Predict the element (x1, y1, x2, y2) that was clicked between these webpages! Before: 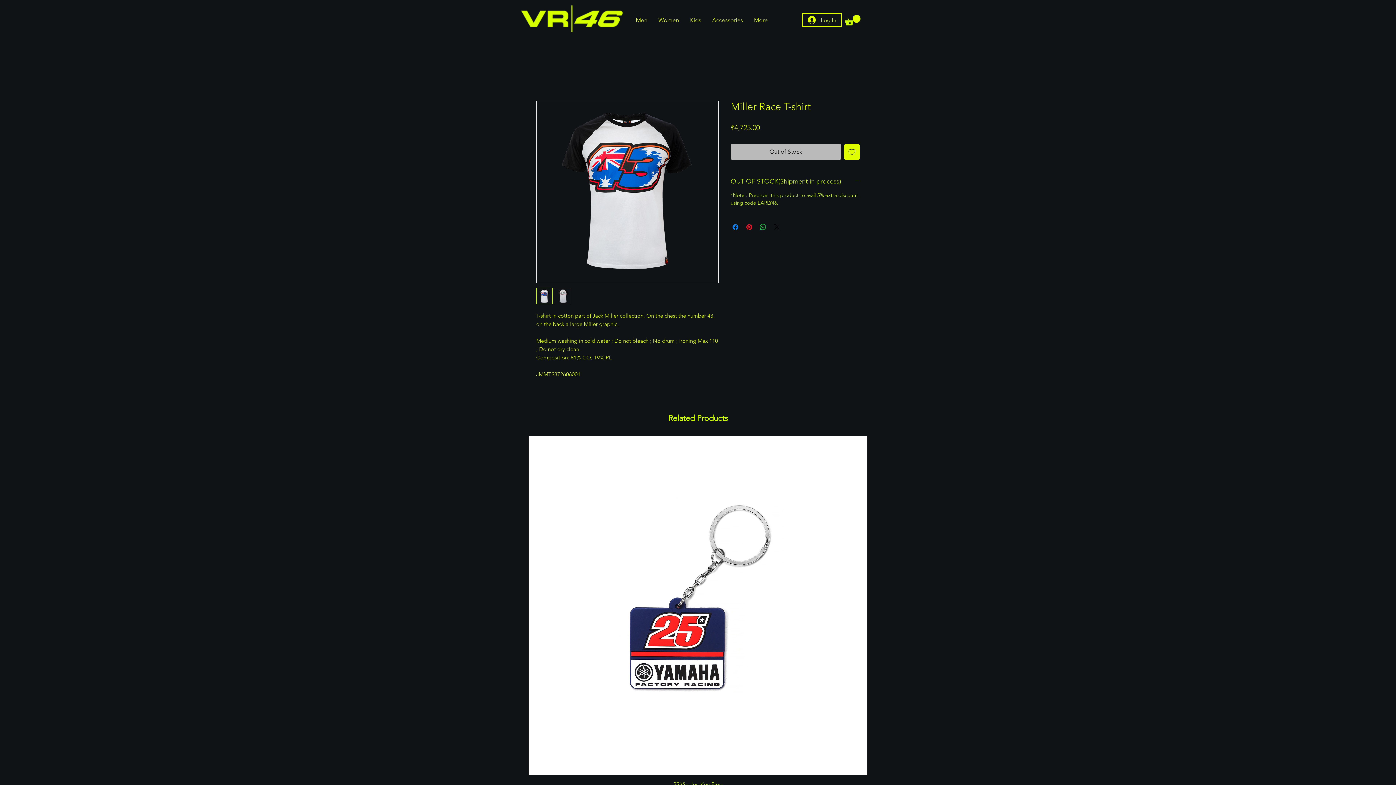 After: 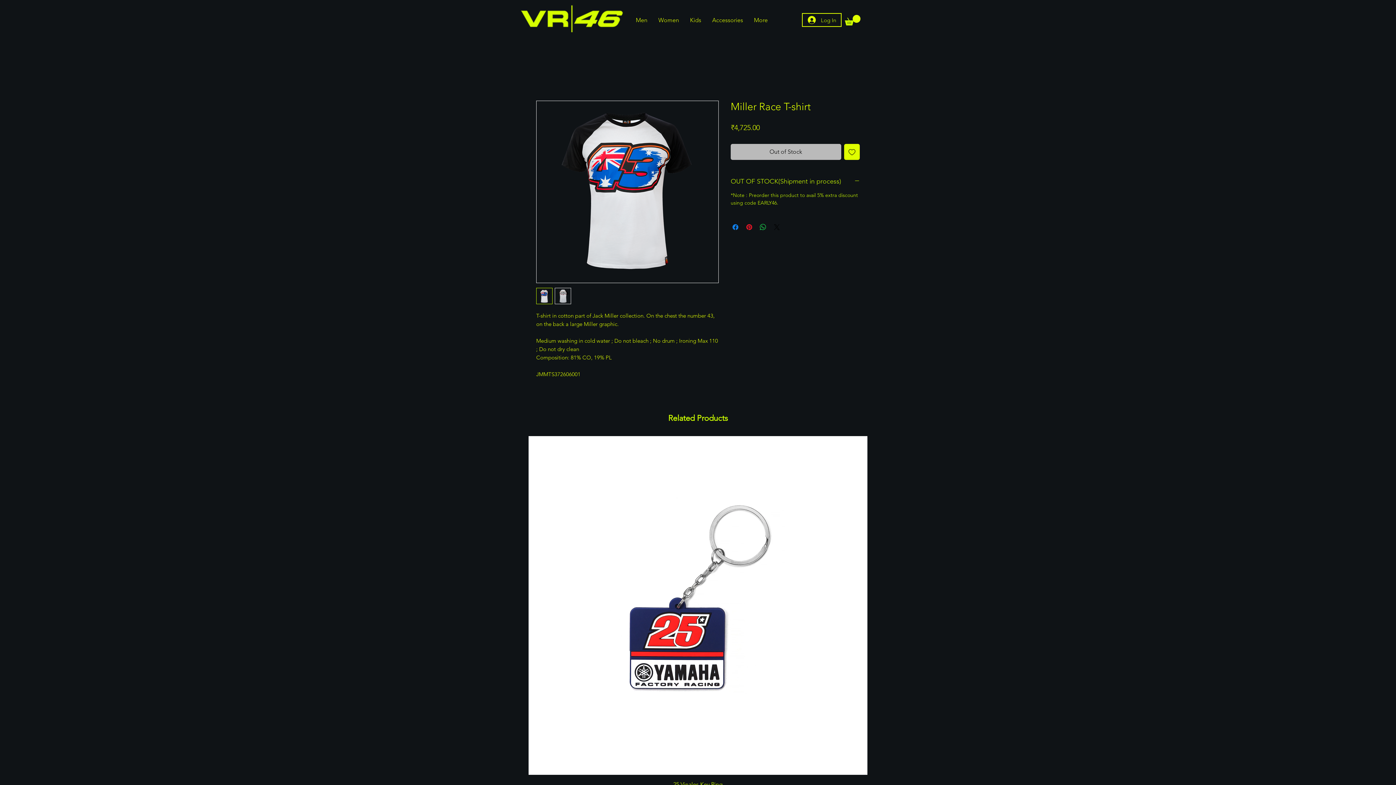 Action: bbox: (554, 288, 571, 304)